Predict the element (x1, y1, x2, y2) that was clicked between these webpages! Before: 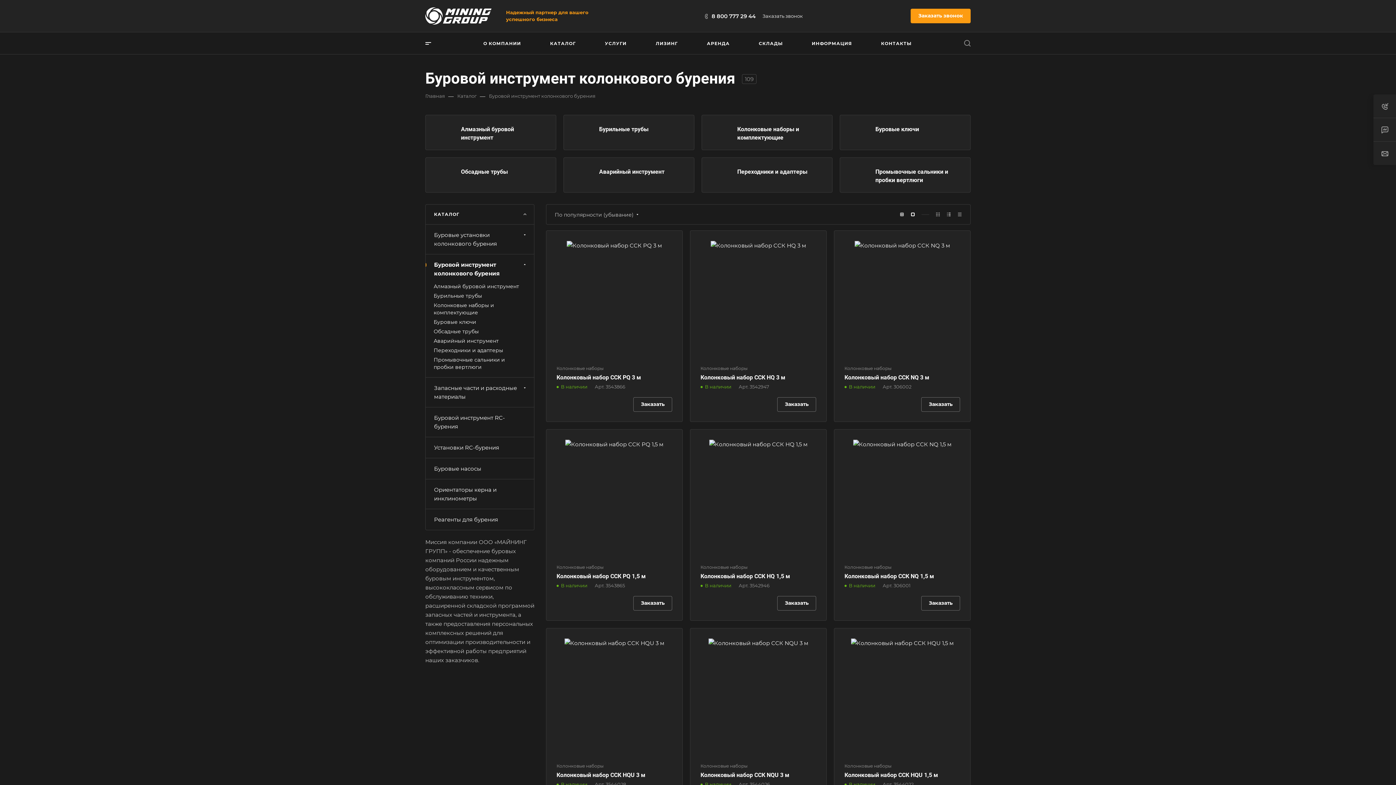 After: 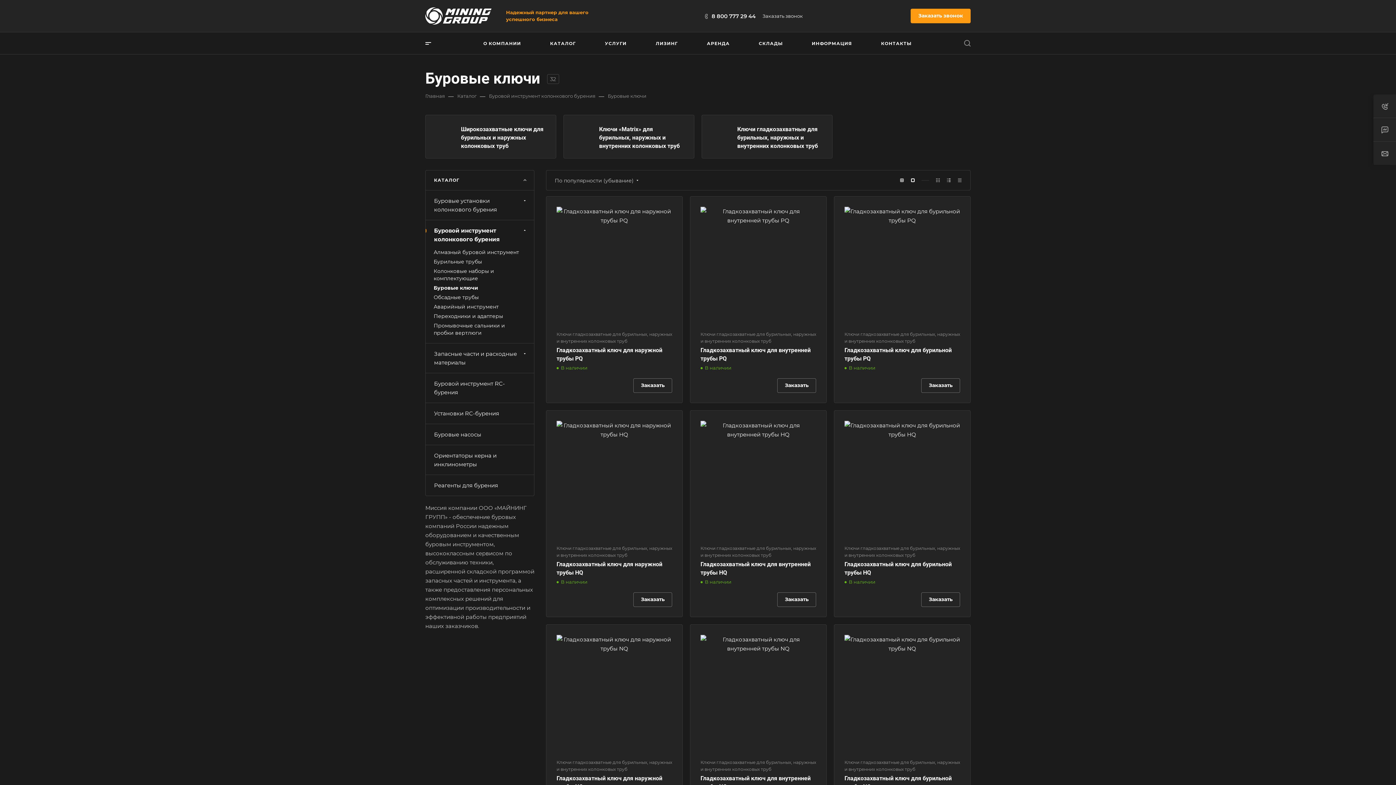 Action: bbox: (433, 317, 534, 326) label: Буровые ключи